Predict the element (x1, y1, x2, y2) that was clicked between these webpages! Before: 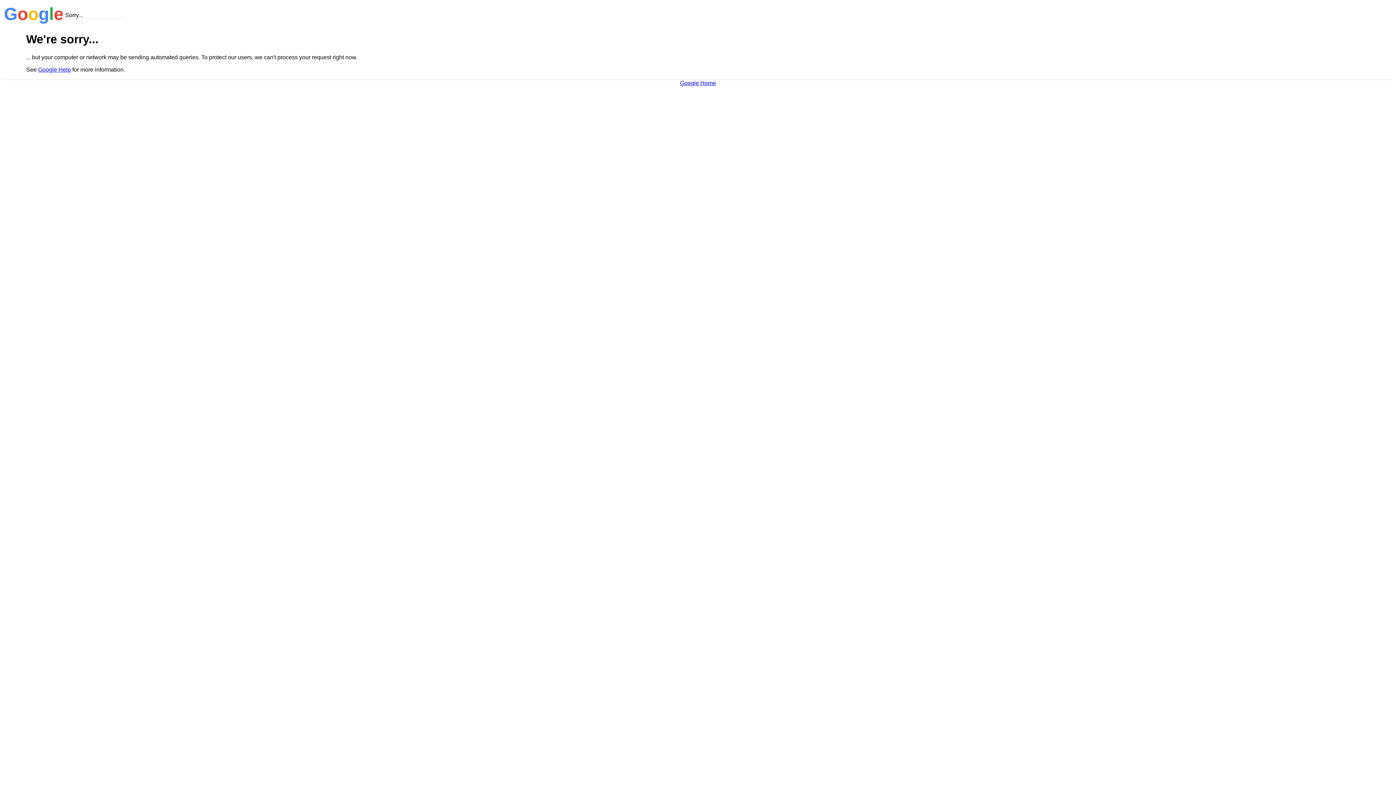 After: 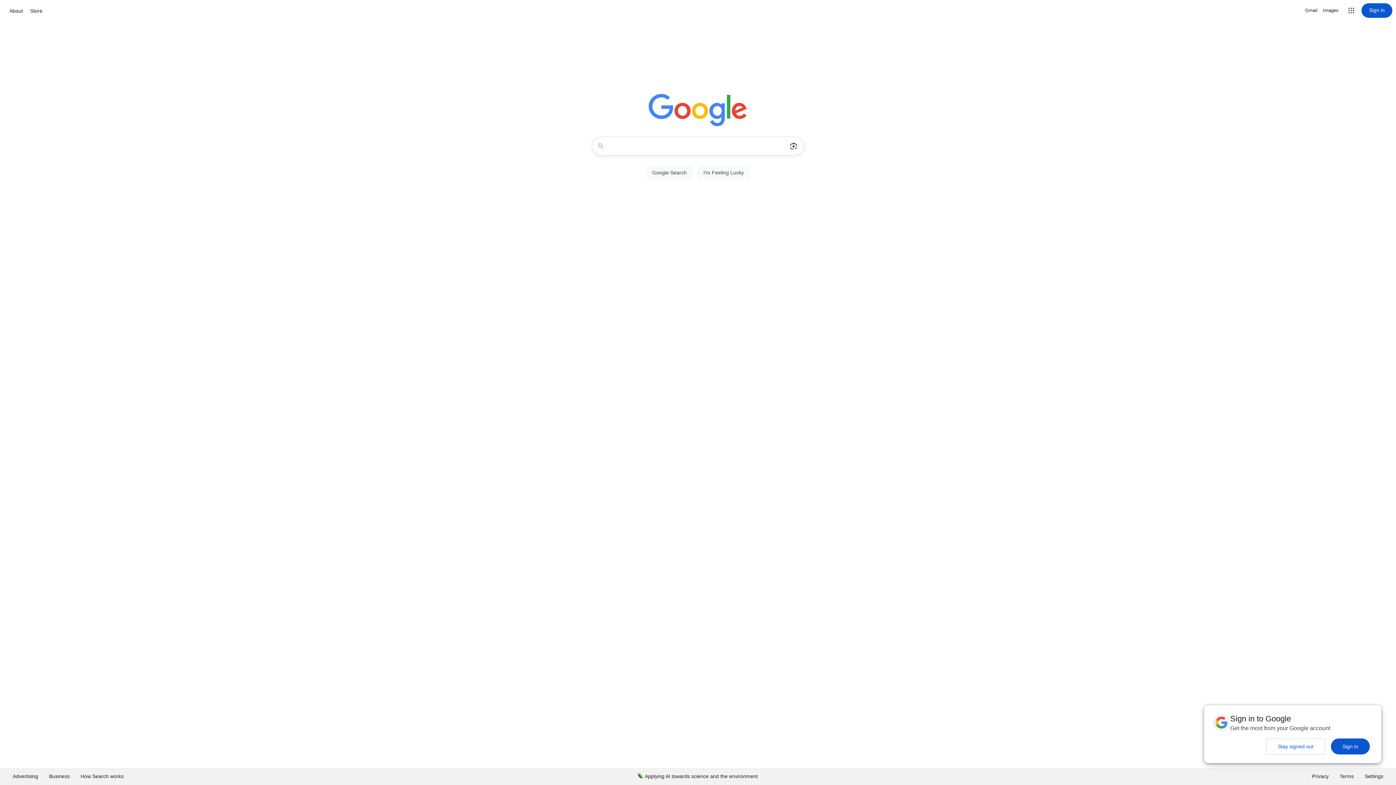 Action: bbox: (680, 79, 716, 86) label: Google Home